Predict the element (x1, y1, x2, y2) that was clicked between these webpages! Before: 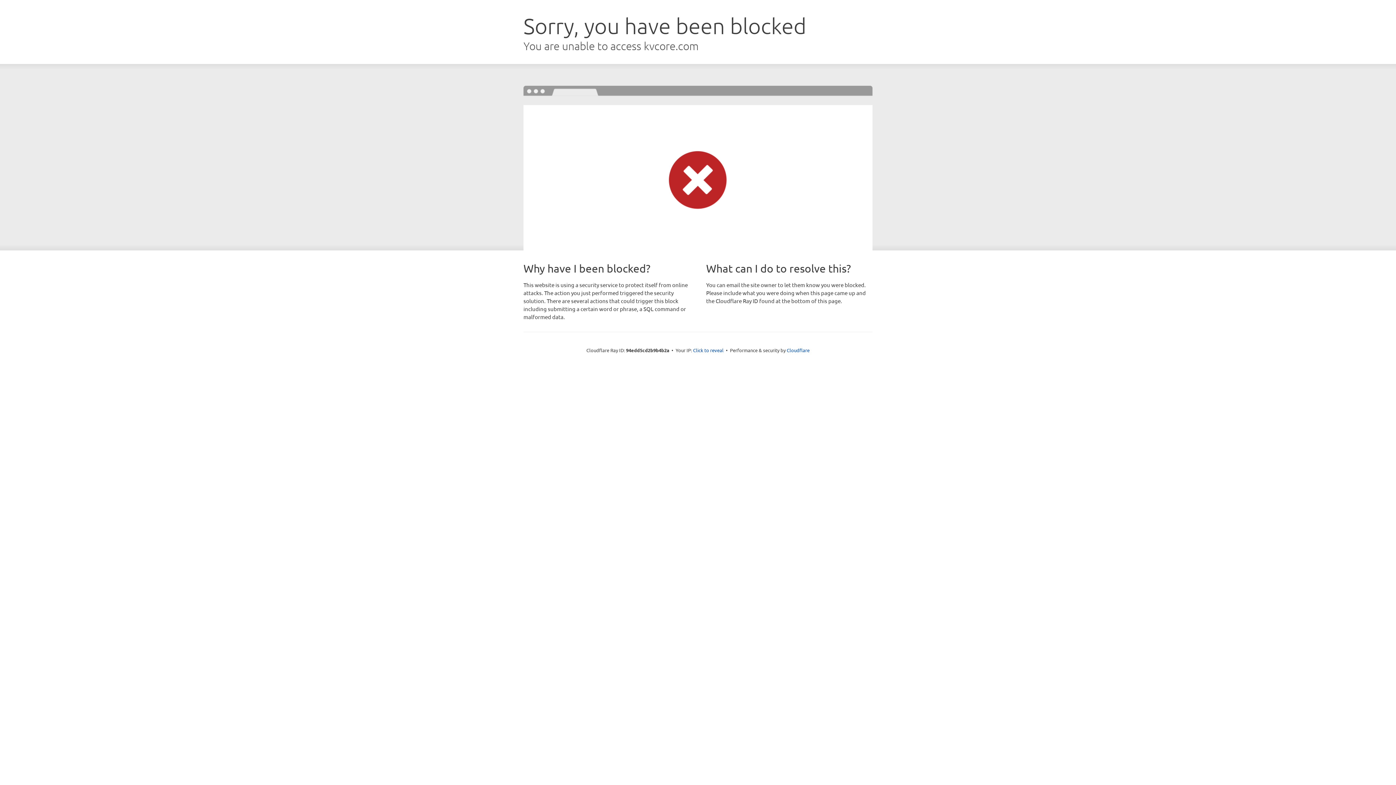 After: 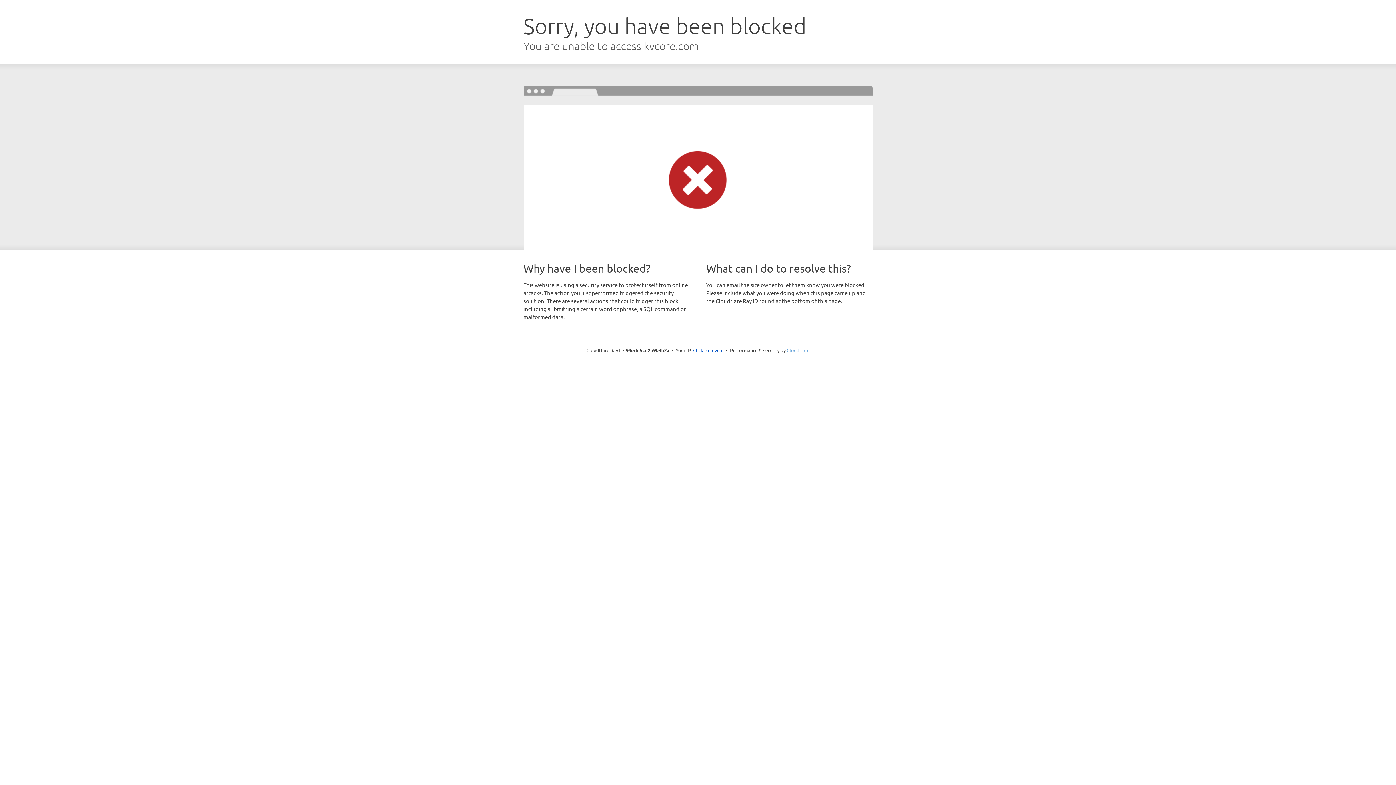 Action: label: Cloudflare bbox: (786, 347, 809, 353)